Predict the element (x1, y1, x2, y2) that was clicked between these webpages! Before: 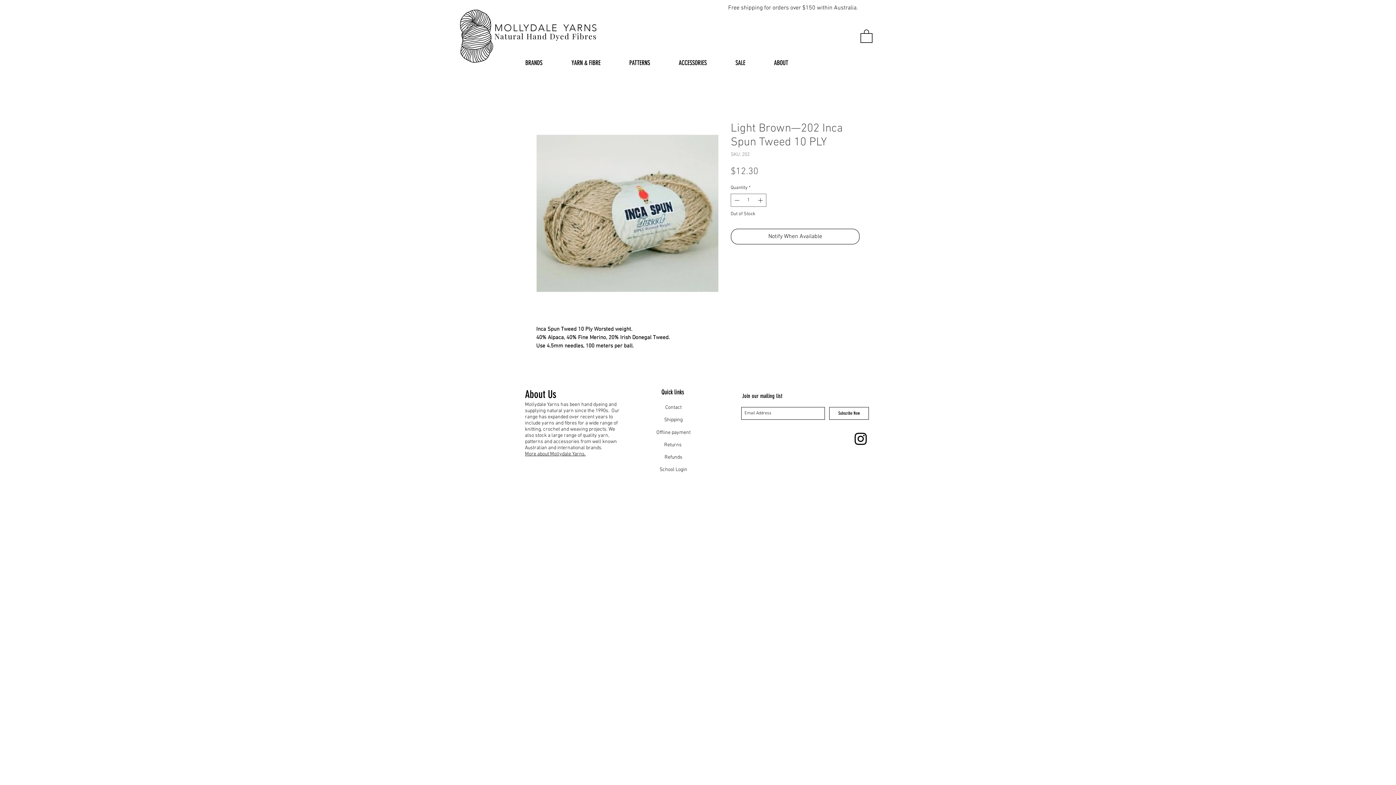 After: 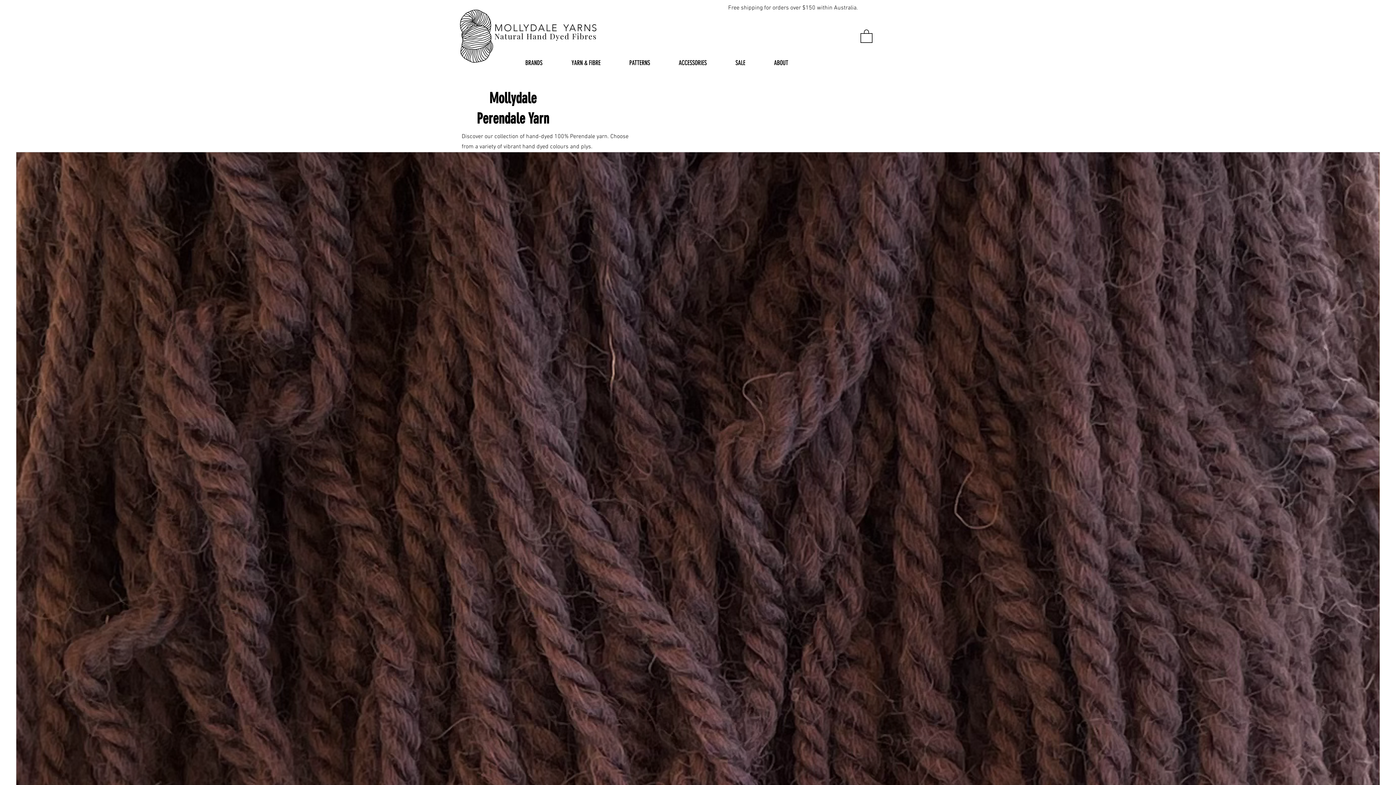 Action: bbox: (449, 8, 609, 63)